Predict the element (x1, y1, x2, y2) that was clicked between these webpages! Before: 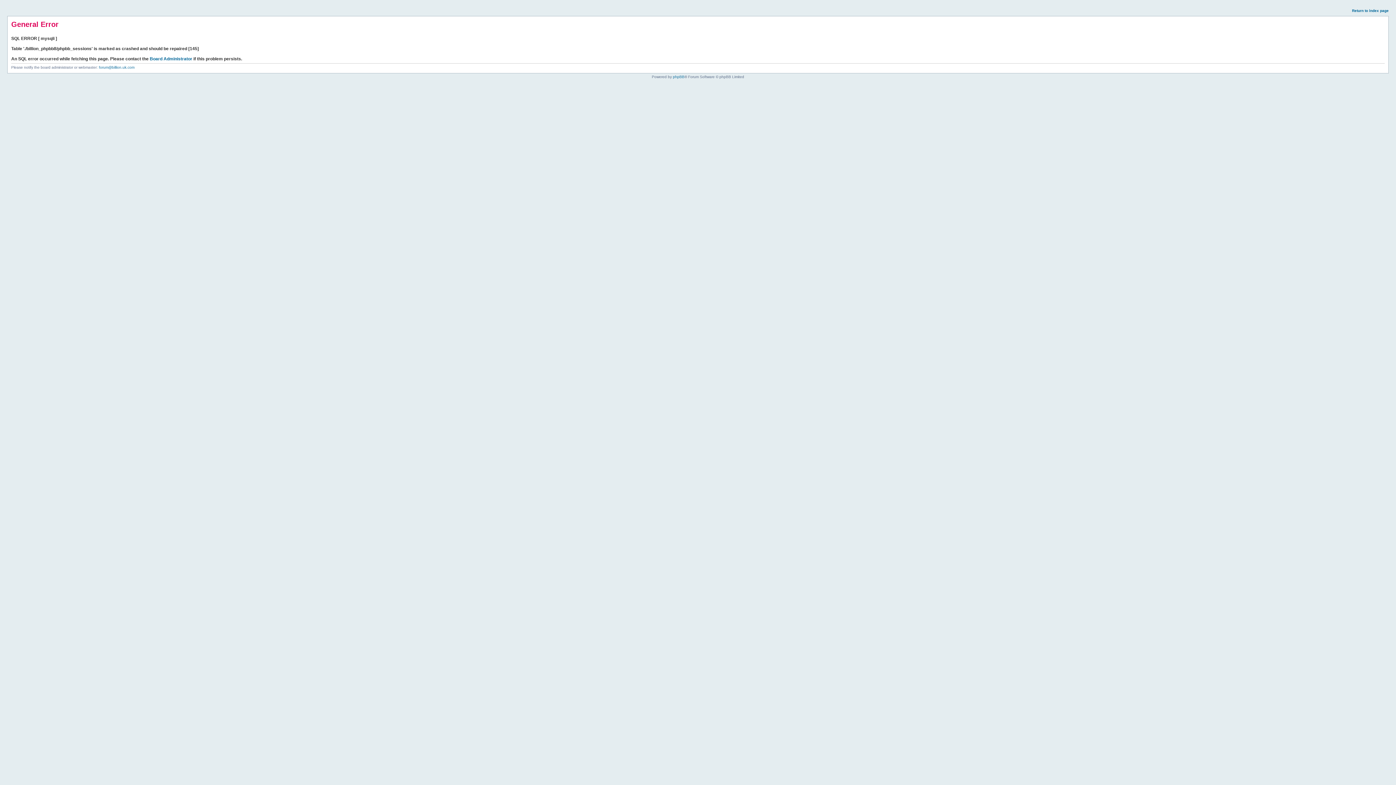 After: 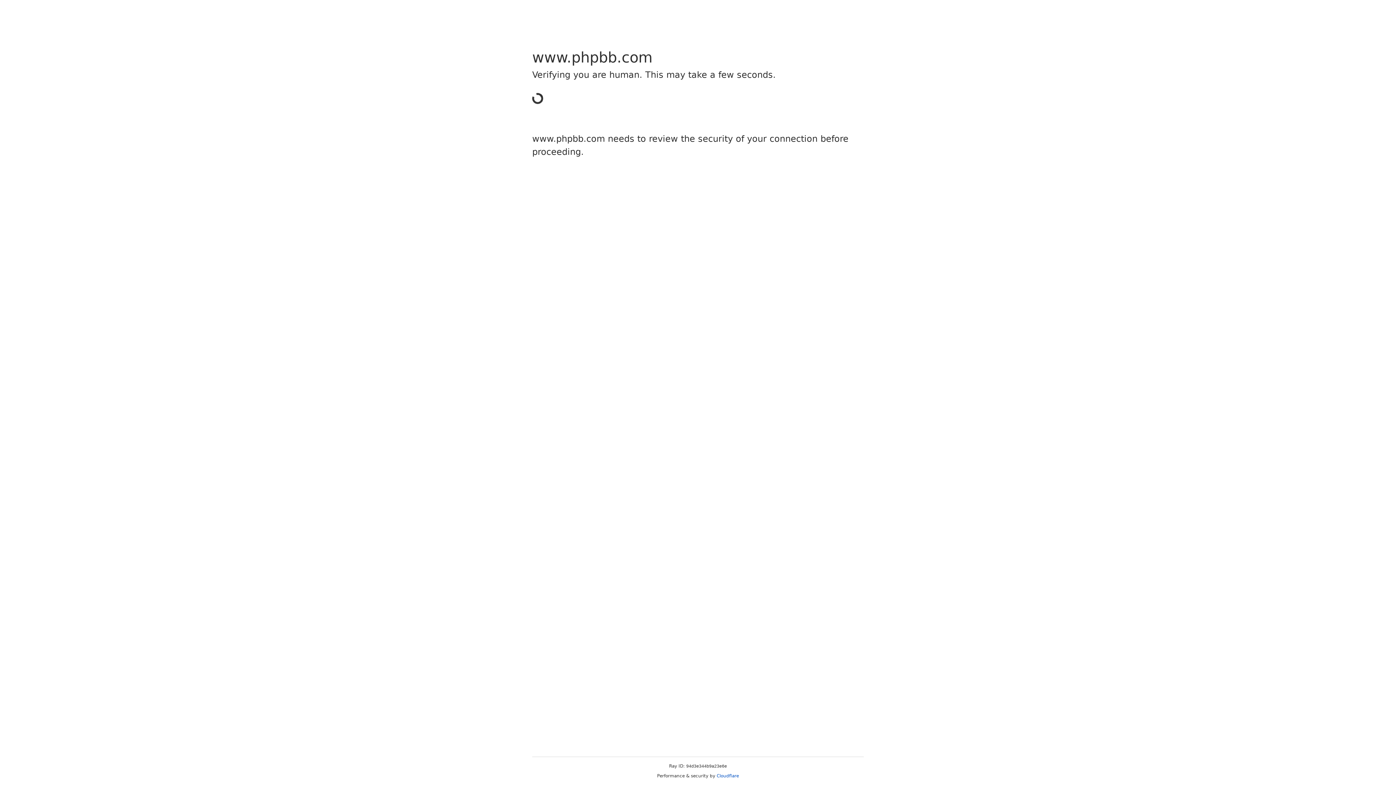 Action: label: phpBB bbox: (673, 74, 684, 78)